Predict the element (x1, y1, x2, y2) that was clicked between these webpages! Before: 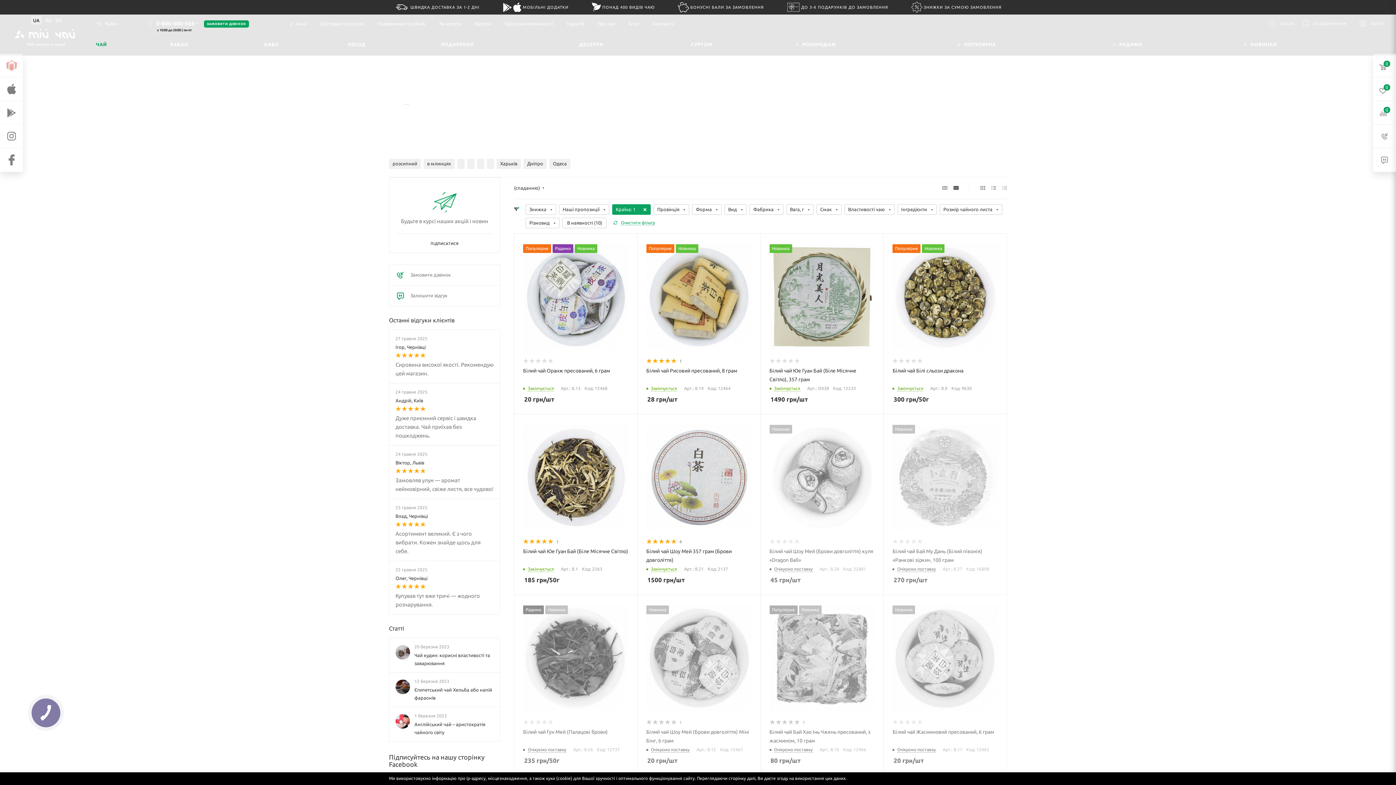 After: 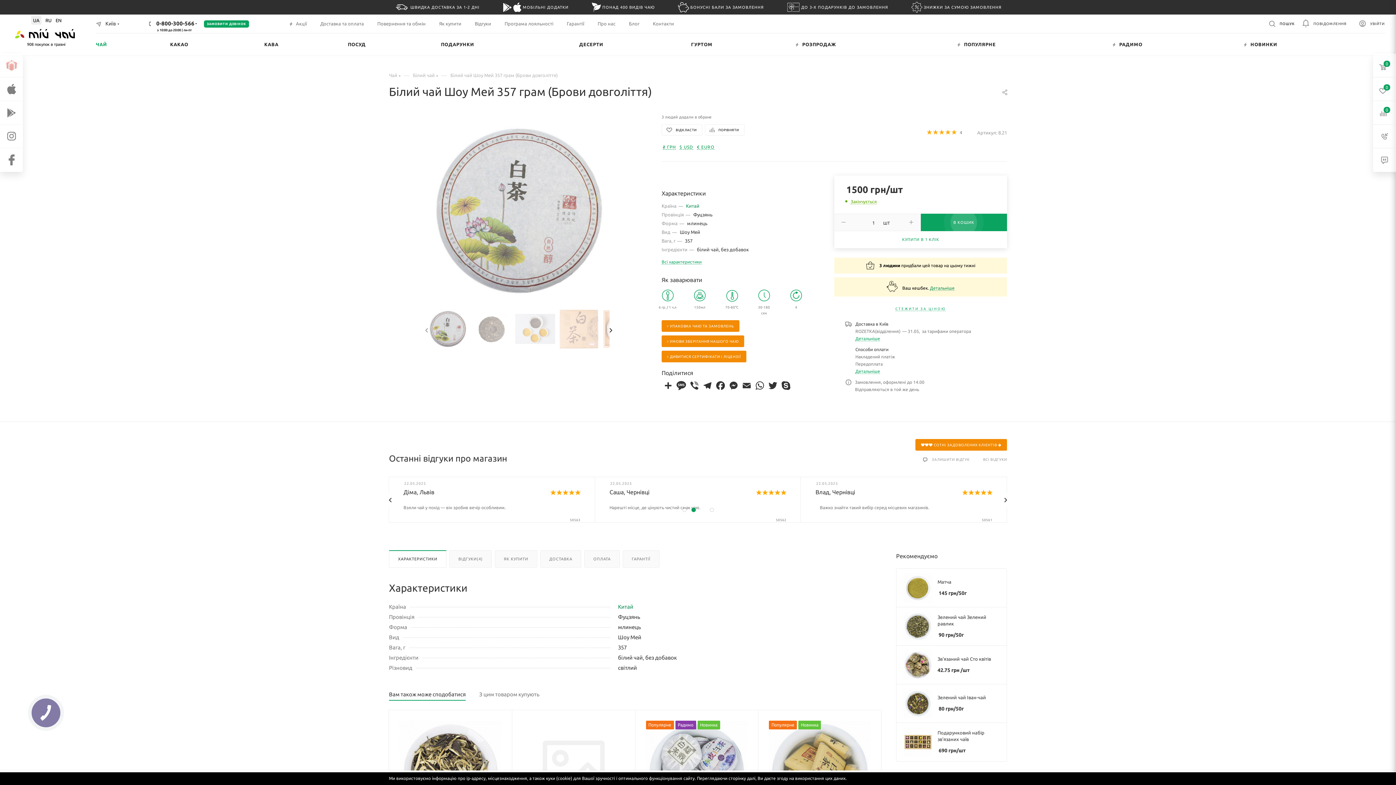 Action: bbox: (646, 425, 751, 530)